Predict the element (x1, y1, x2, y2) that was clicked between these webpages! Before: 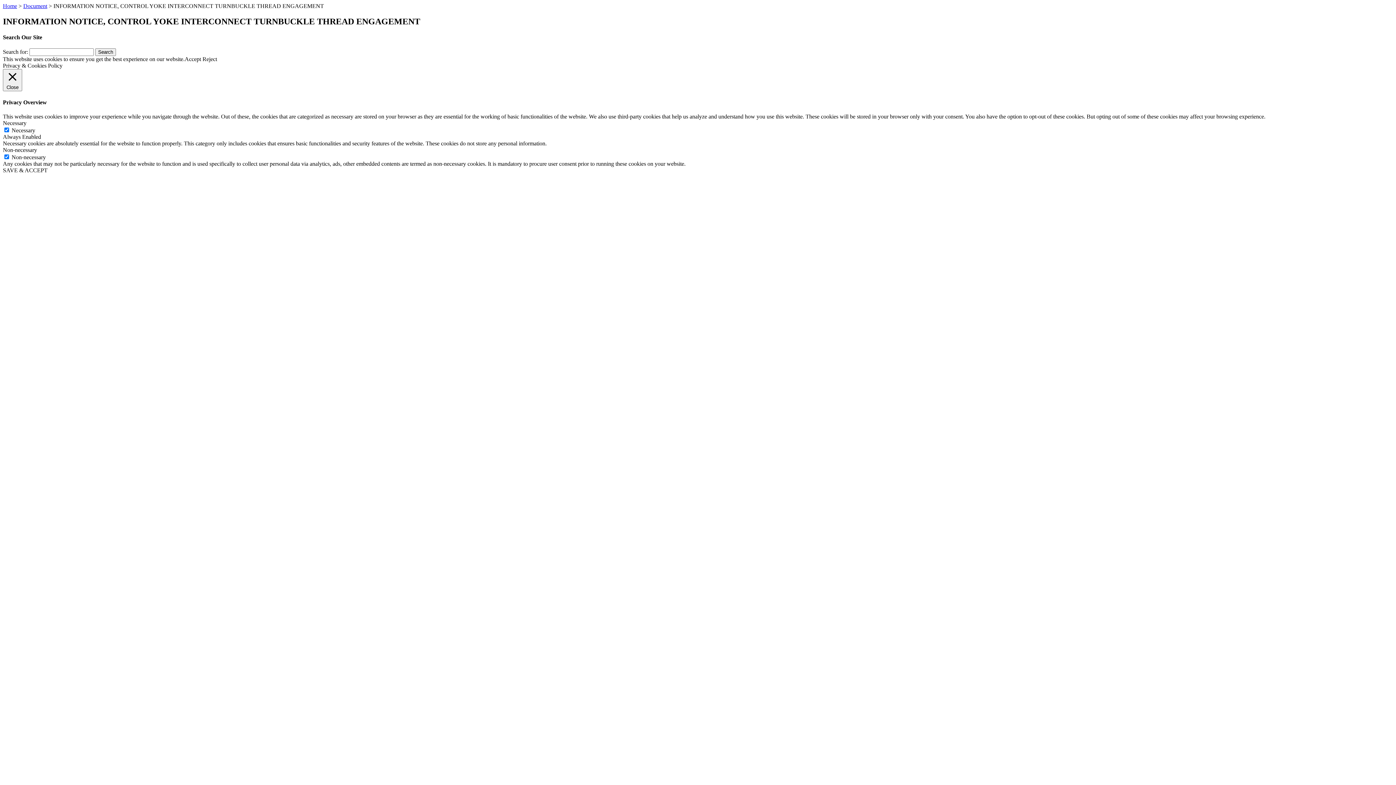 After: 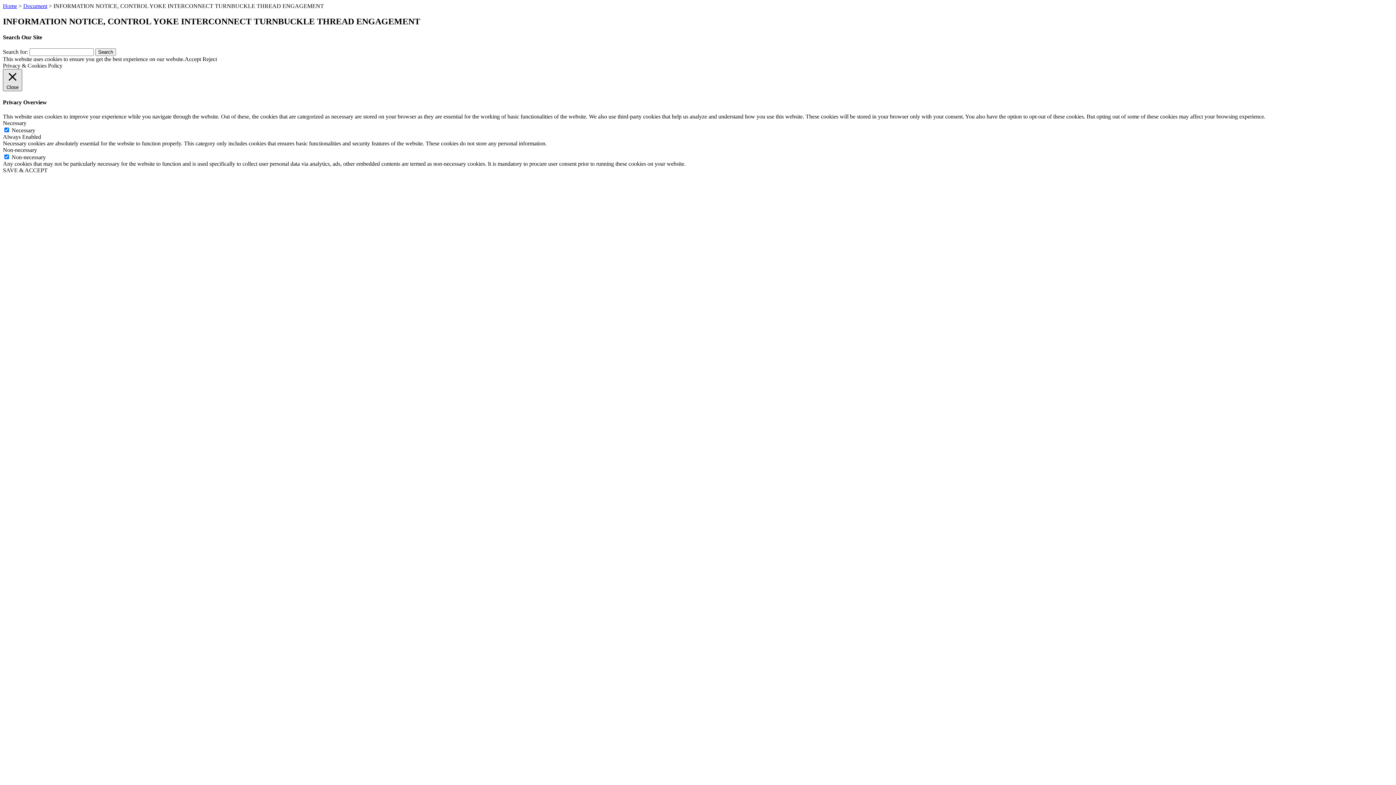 Action: label:  Close bbox: (2, 69, 22, 91)